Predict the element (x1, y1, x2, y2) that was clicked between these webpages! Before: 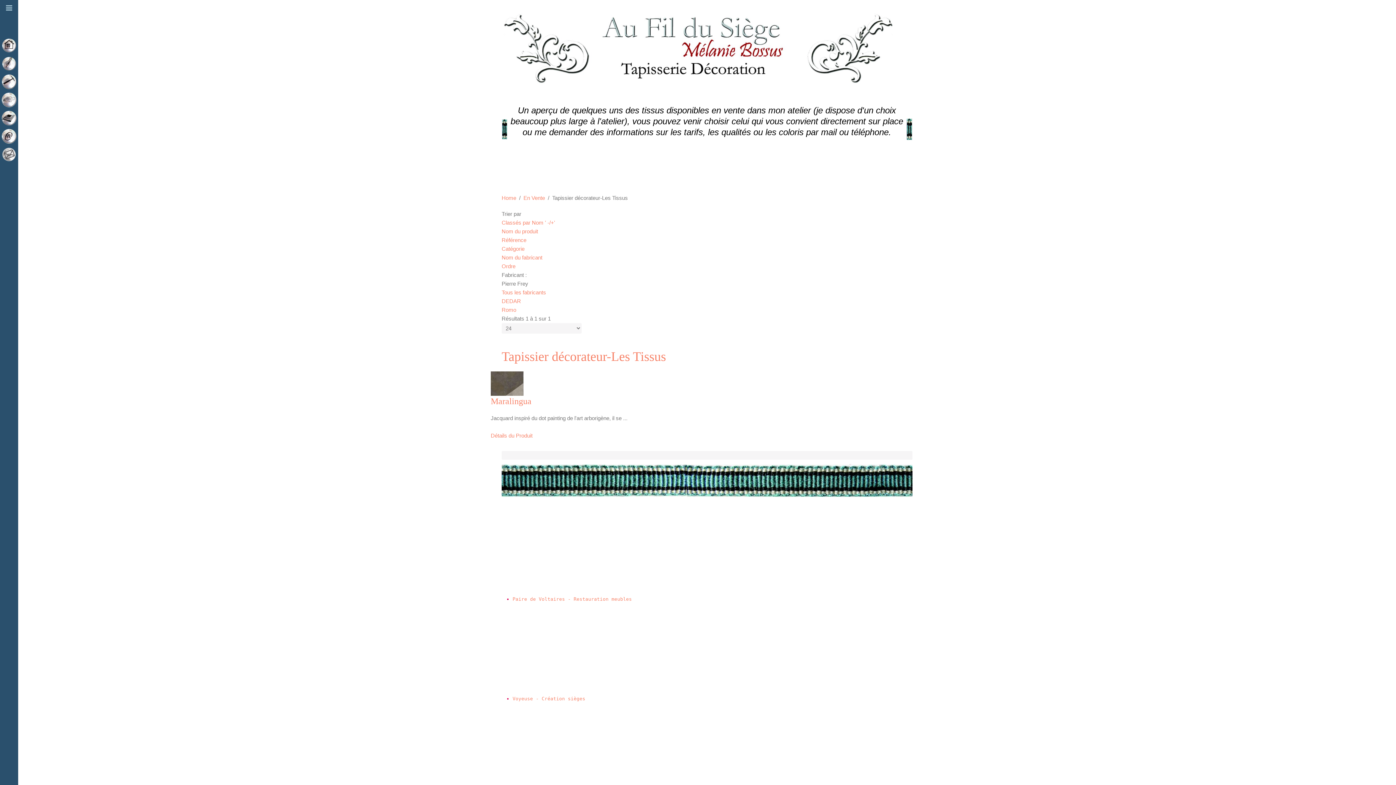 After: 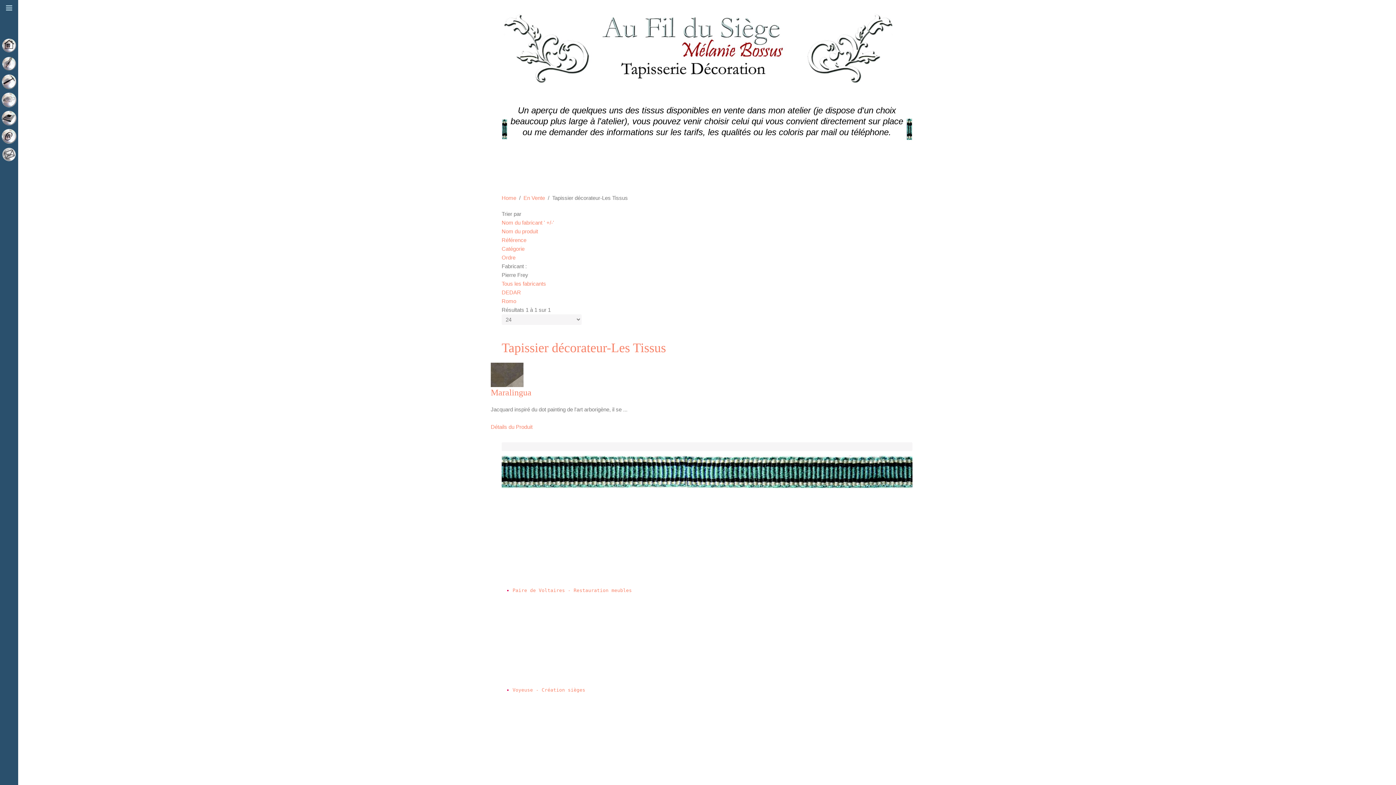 Action: bbox: (501, 254, 542, 260) label: Nom du fabricant